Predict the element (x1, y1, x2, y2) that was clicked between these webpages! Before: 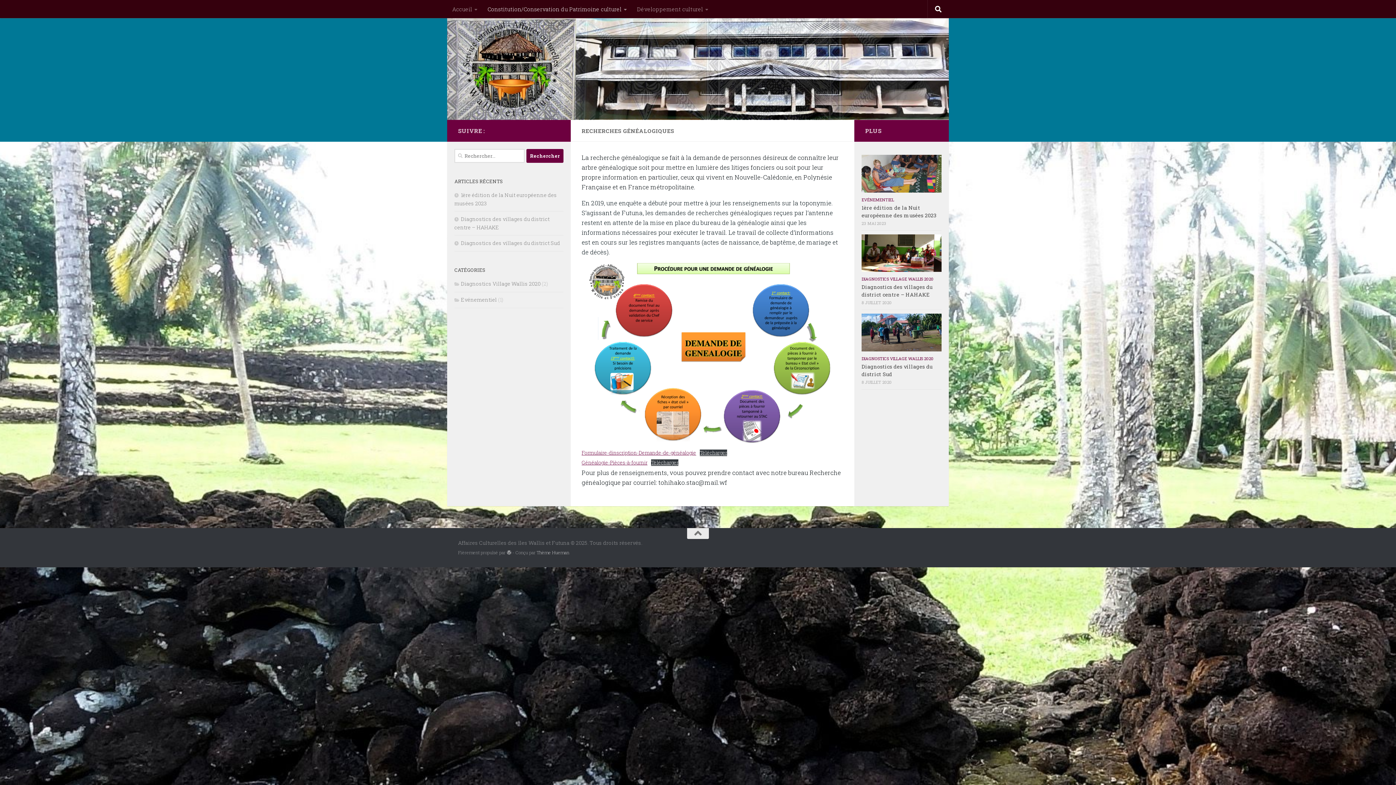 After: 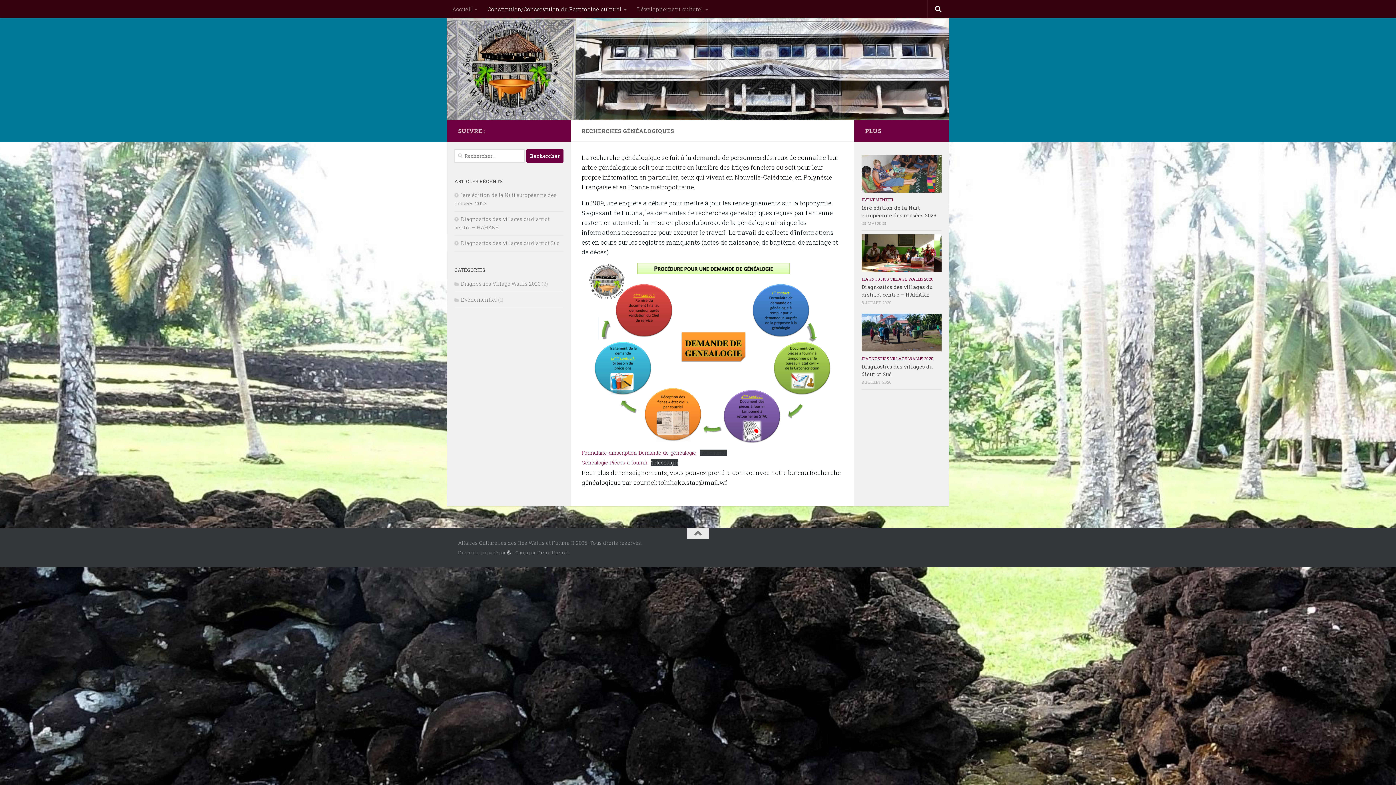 Action: bbox: (700, 449, 727, 456) label: Télécharger